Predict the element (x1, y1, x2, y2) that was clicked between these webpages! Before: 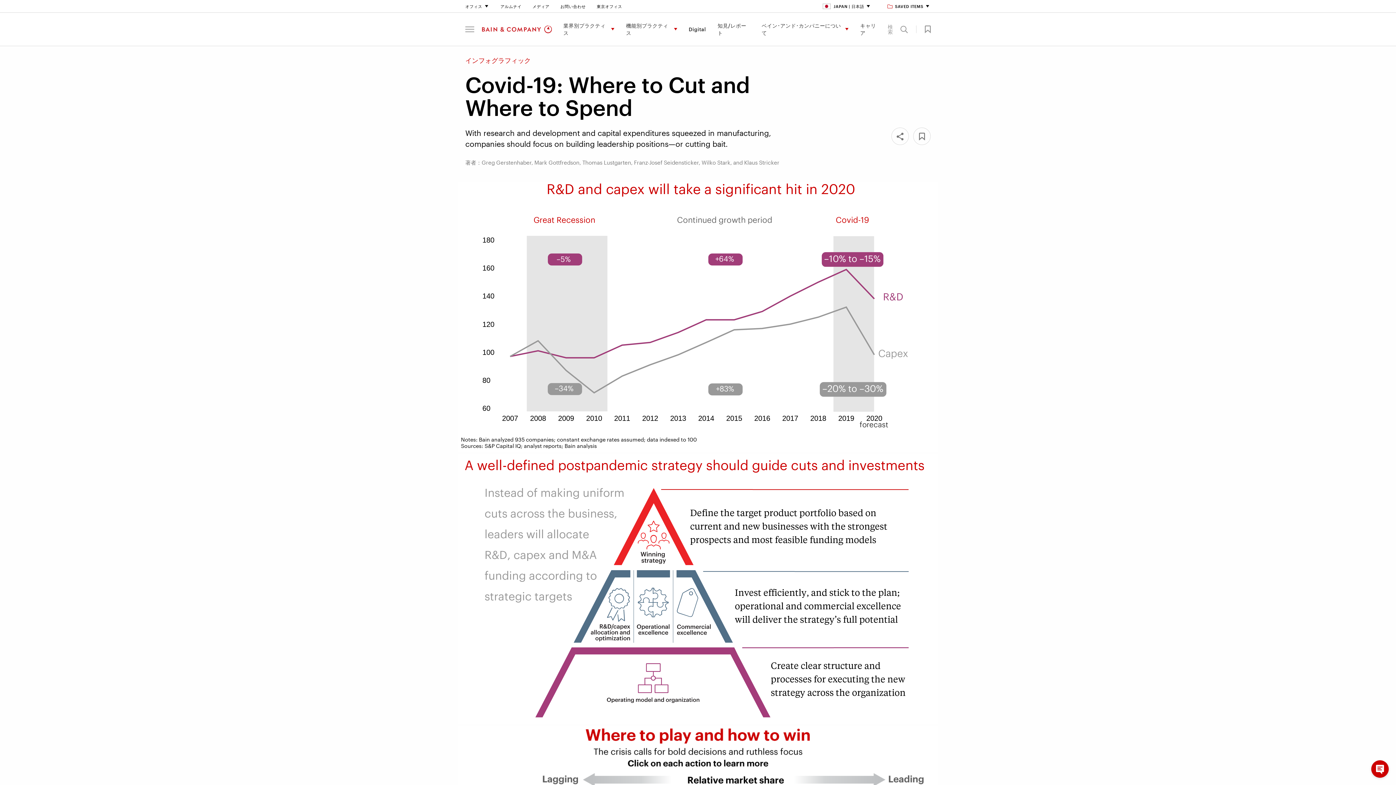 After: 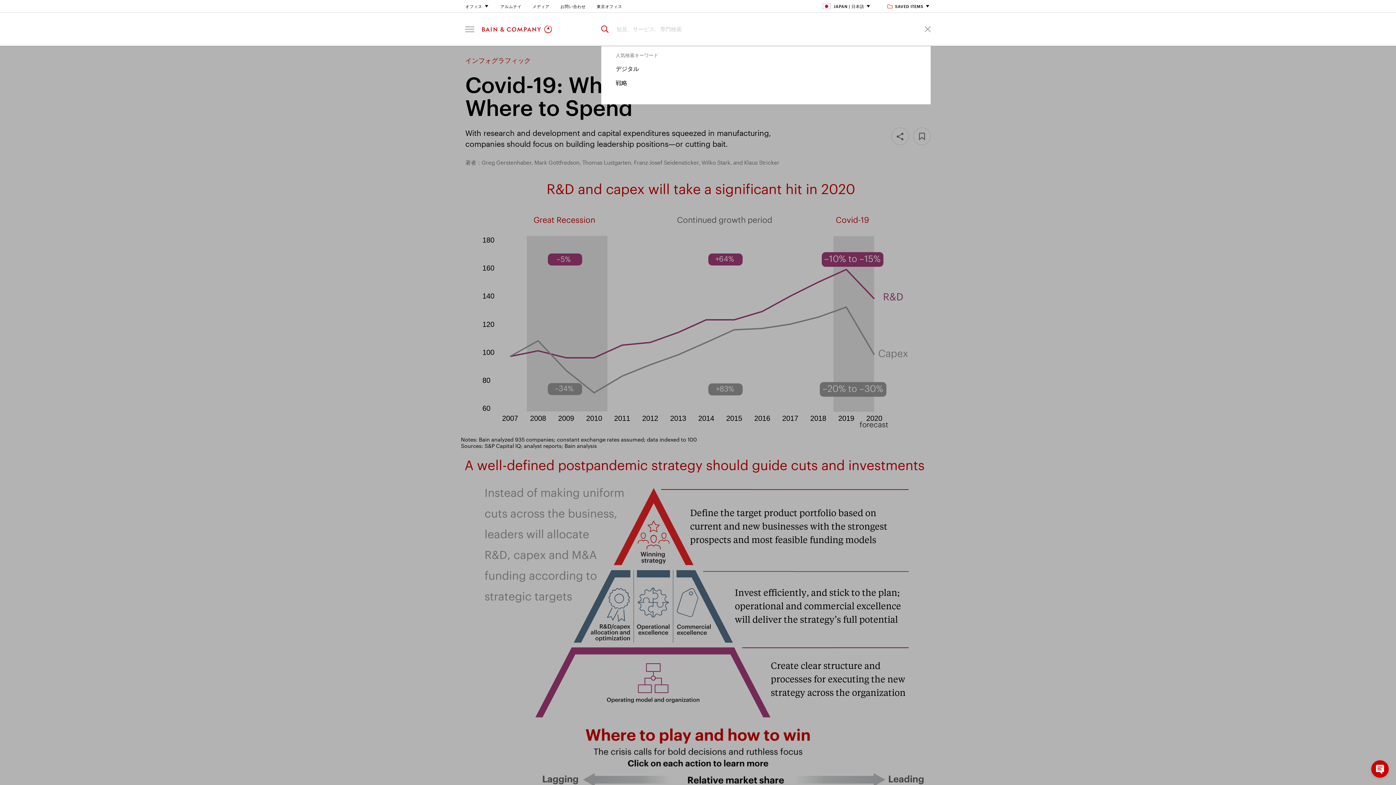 Action: label: 検索 bbox: (886, 24, 913, 34)